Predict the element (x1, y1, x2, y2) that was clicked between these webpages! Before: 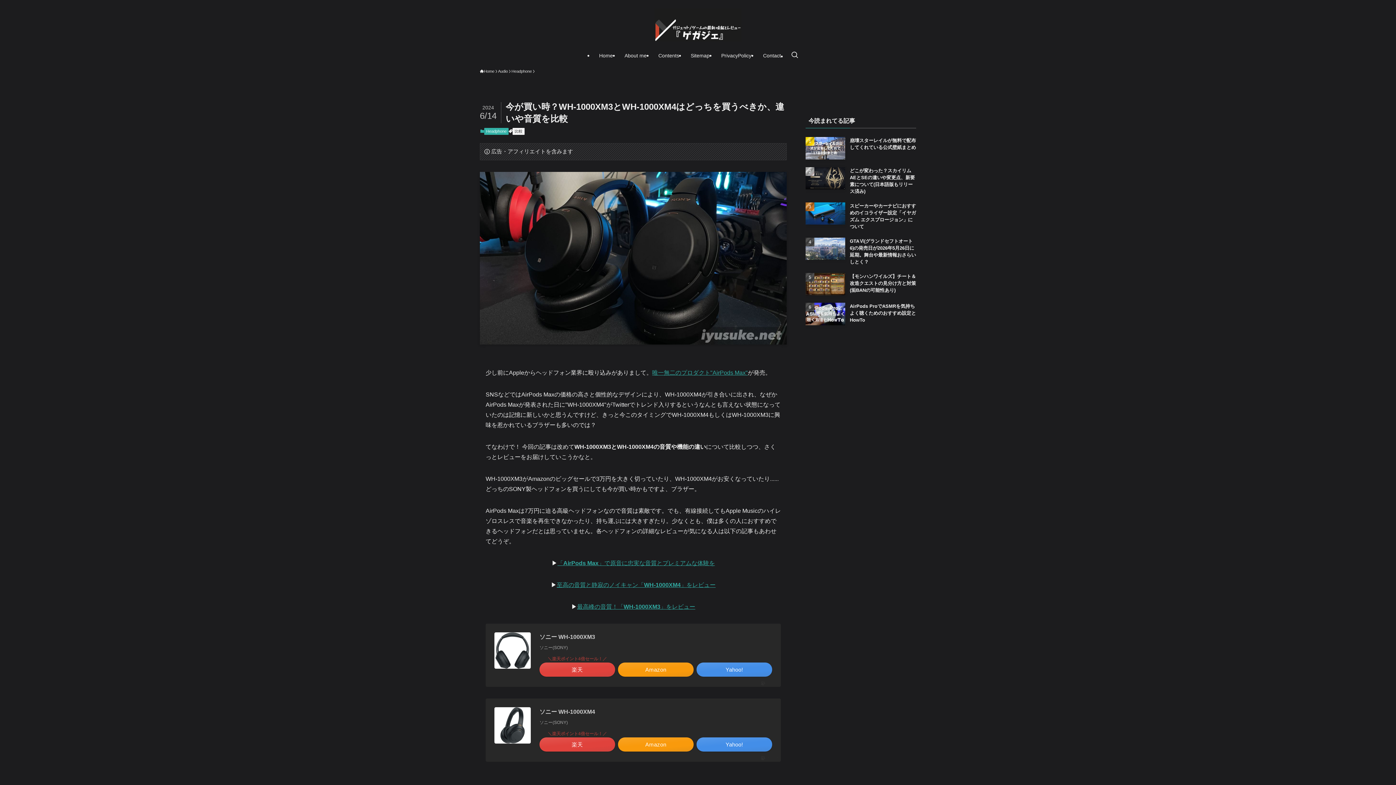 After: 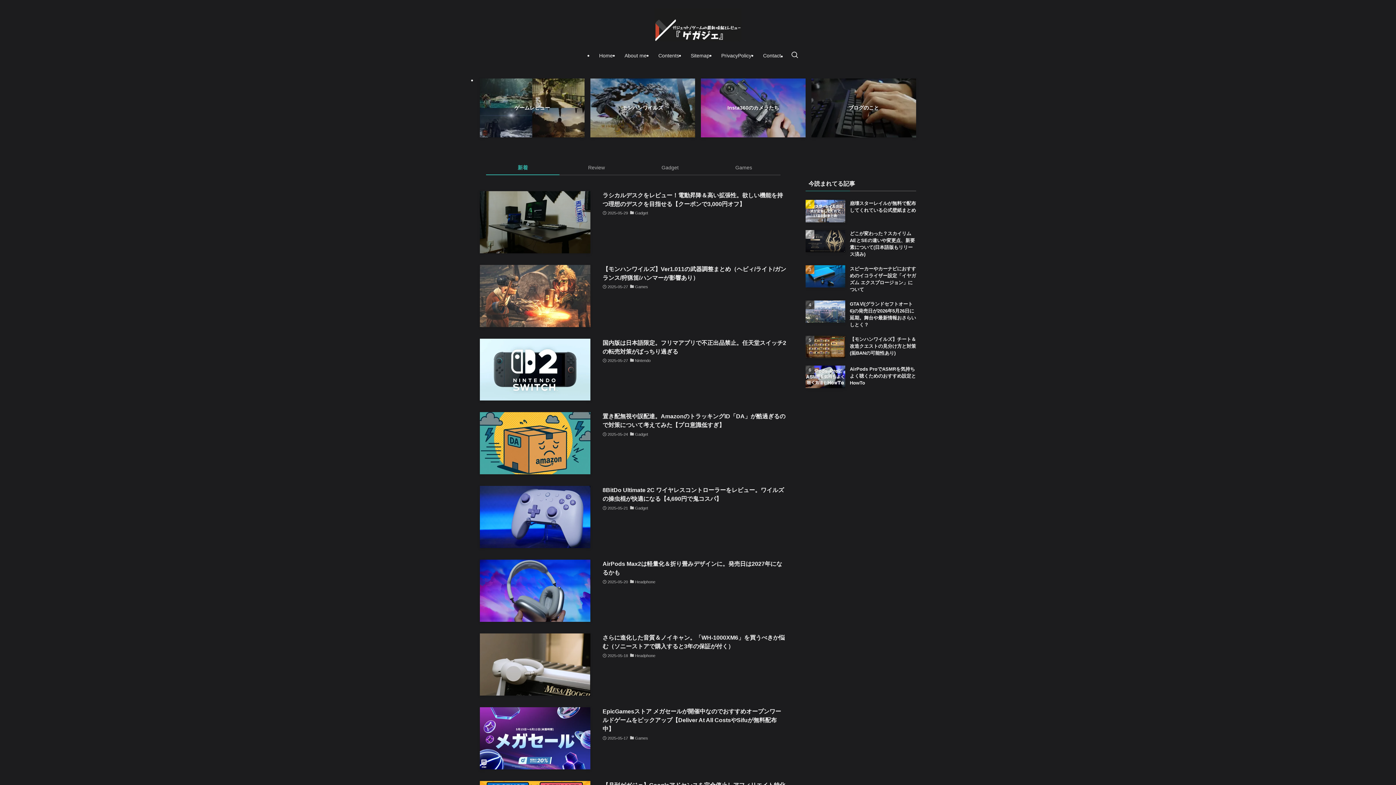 Action: label: Home bbox: (593, 47, 618, 64)